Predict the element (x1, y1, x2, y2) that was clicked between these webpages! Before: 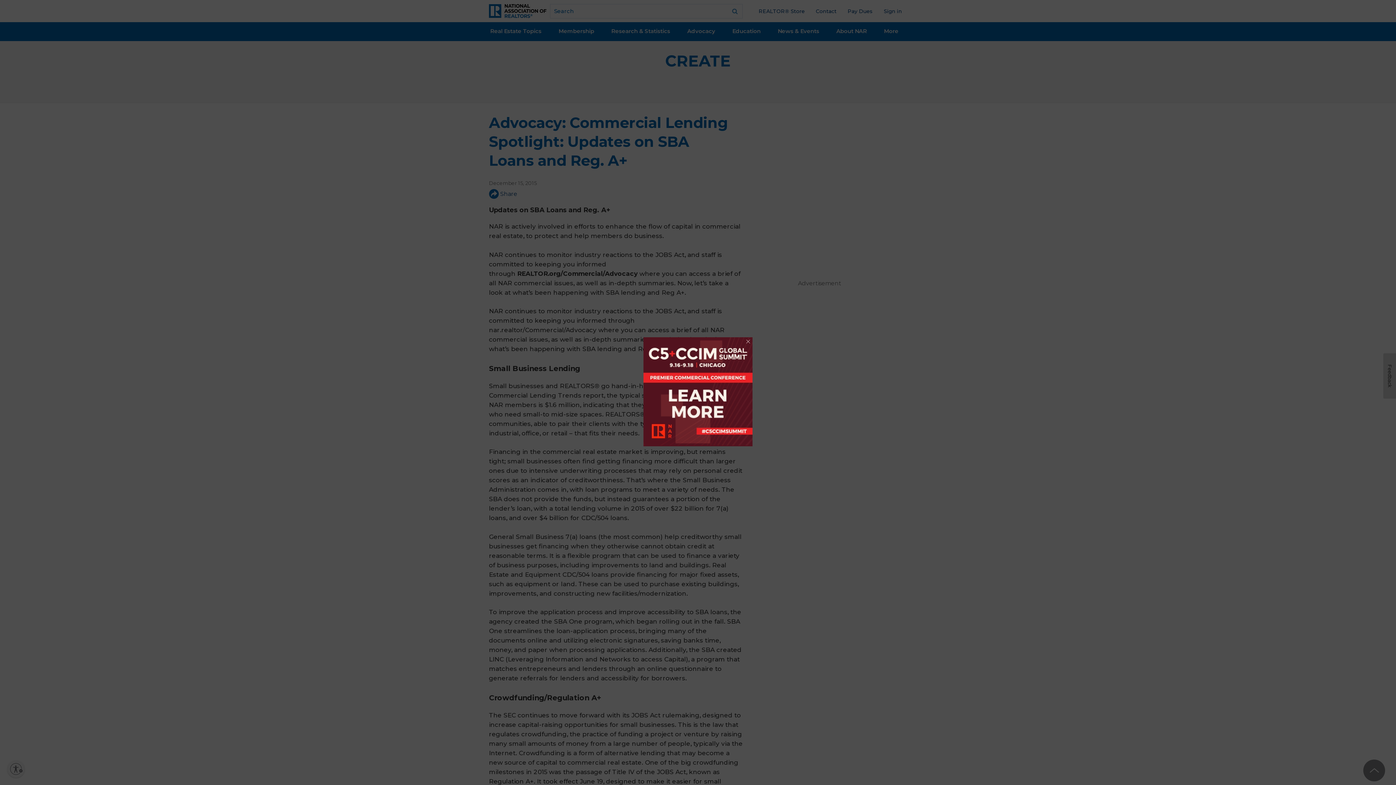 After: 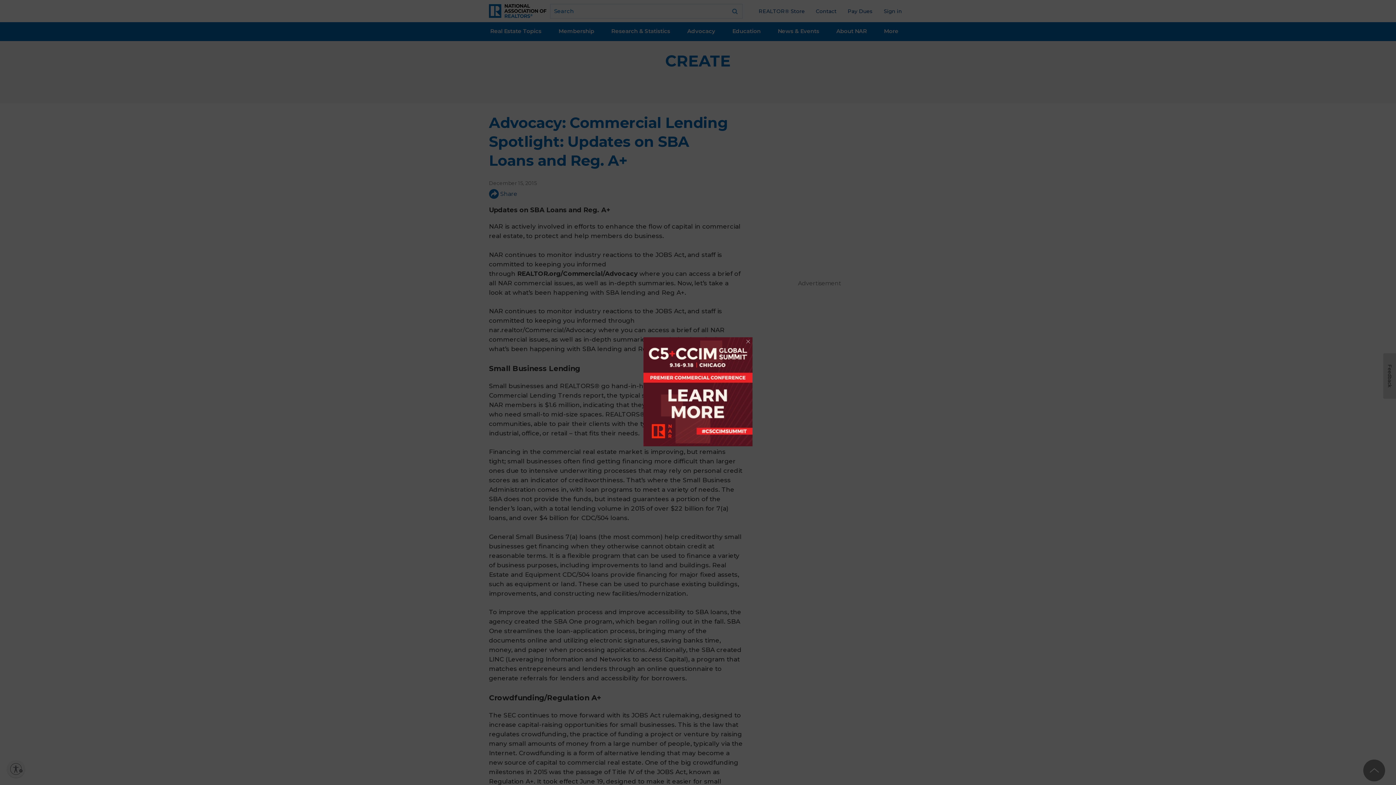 Action: bbox: (643, 337, 752, 446)